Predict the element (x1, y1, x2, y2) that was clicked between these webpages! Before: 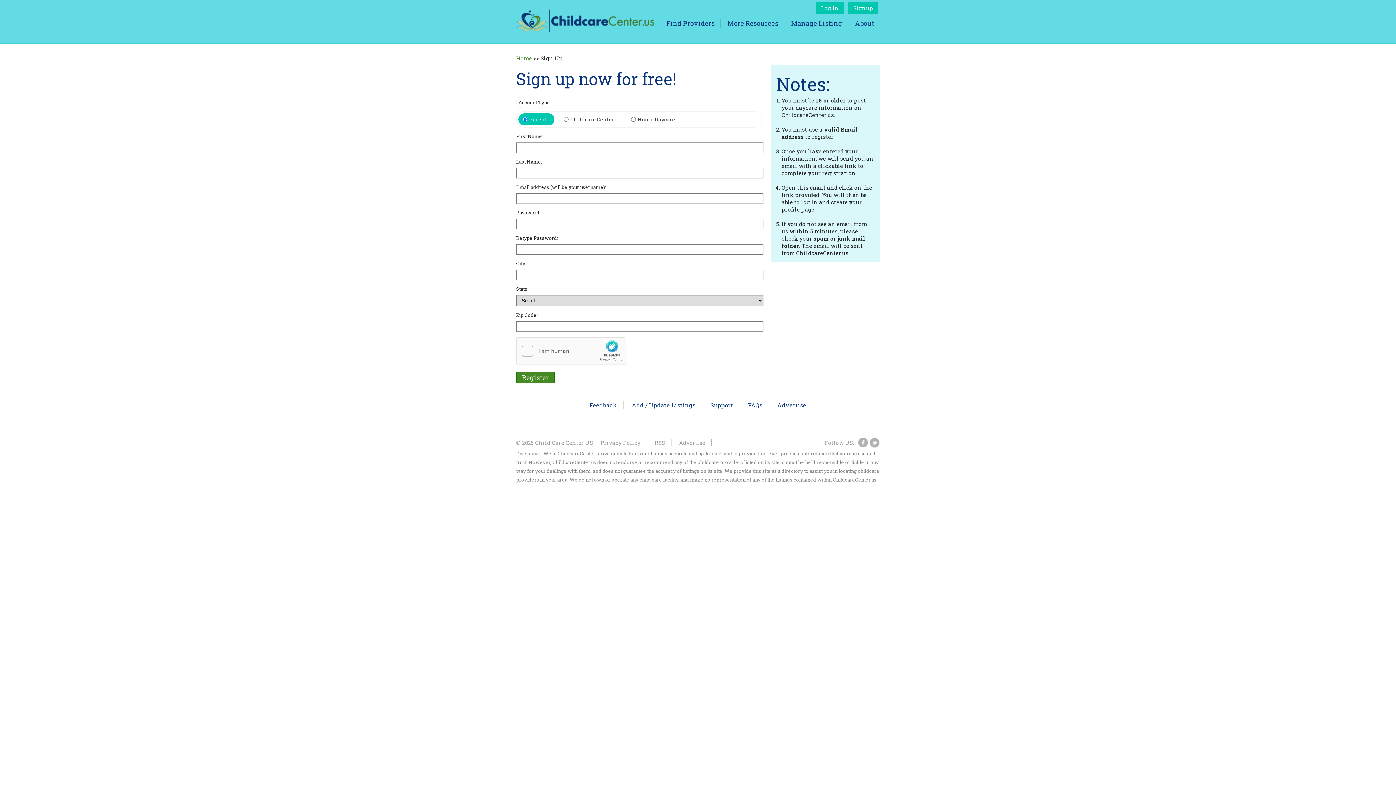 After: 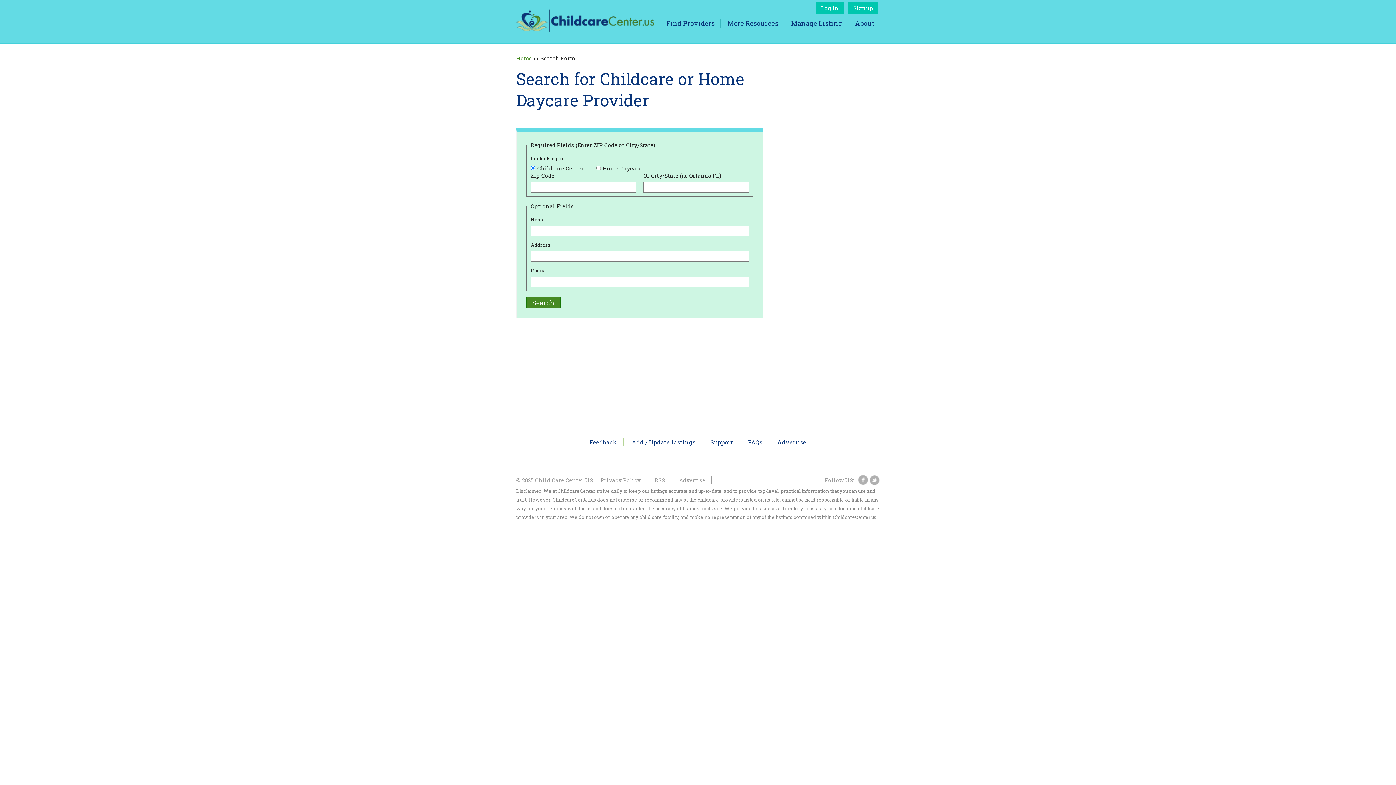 Action: label: Find Providers bbox: (666, 18, 714, 27)